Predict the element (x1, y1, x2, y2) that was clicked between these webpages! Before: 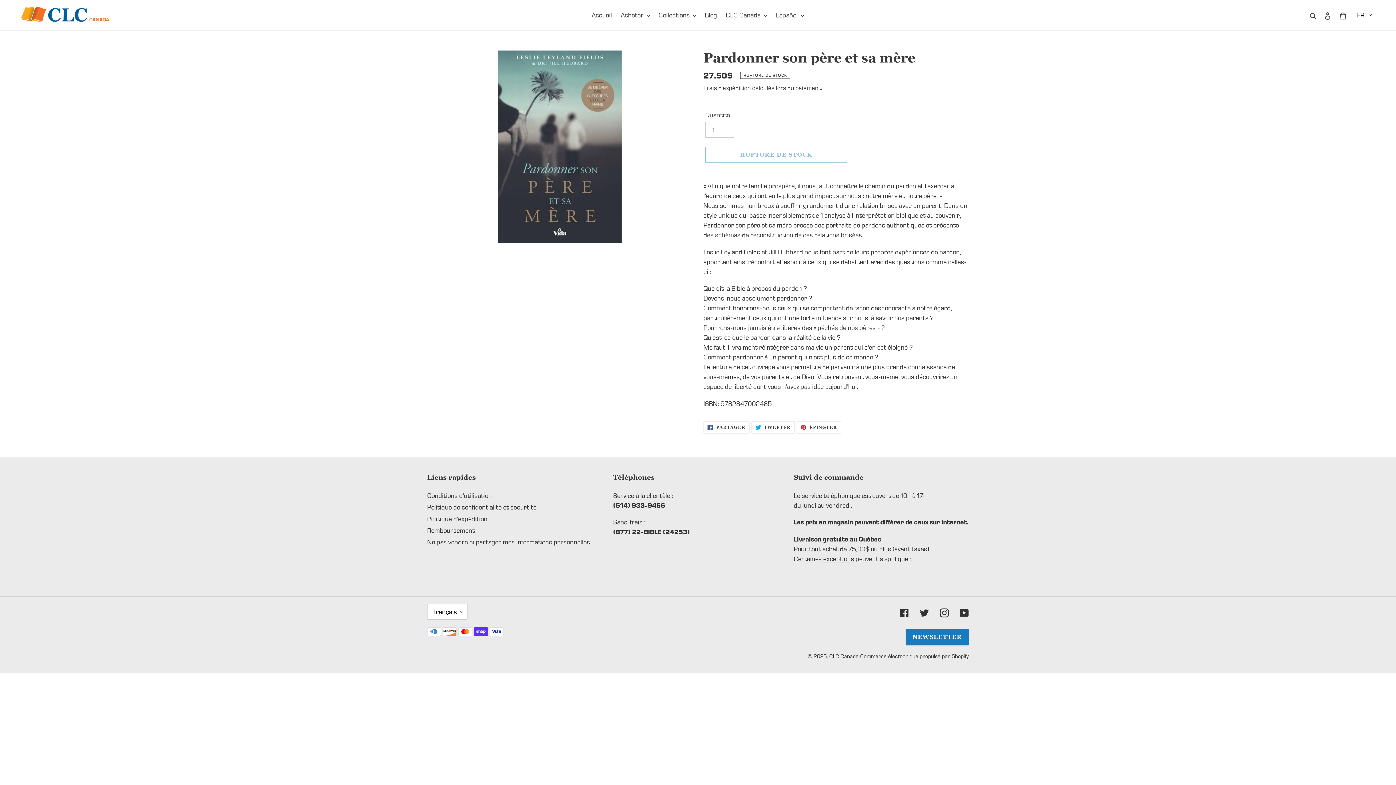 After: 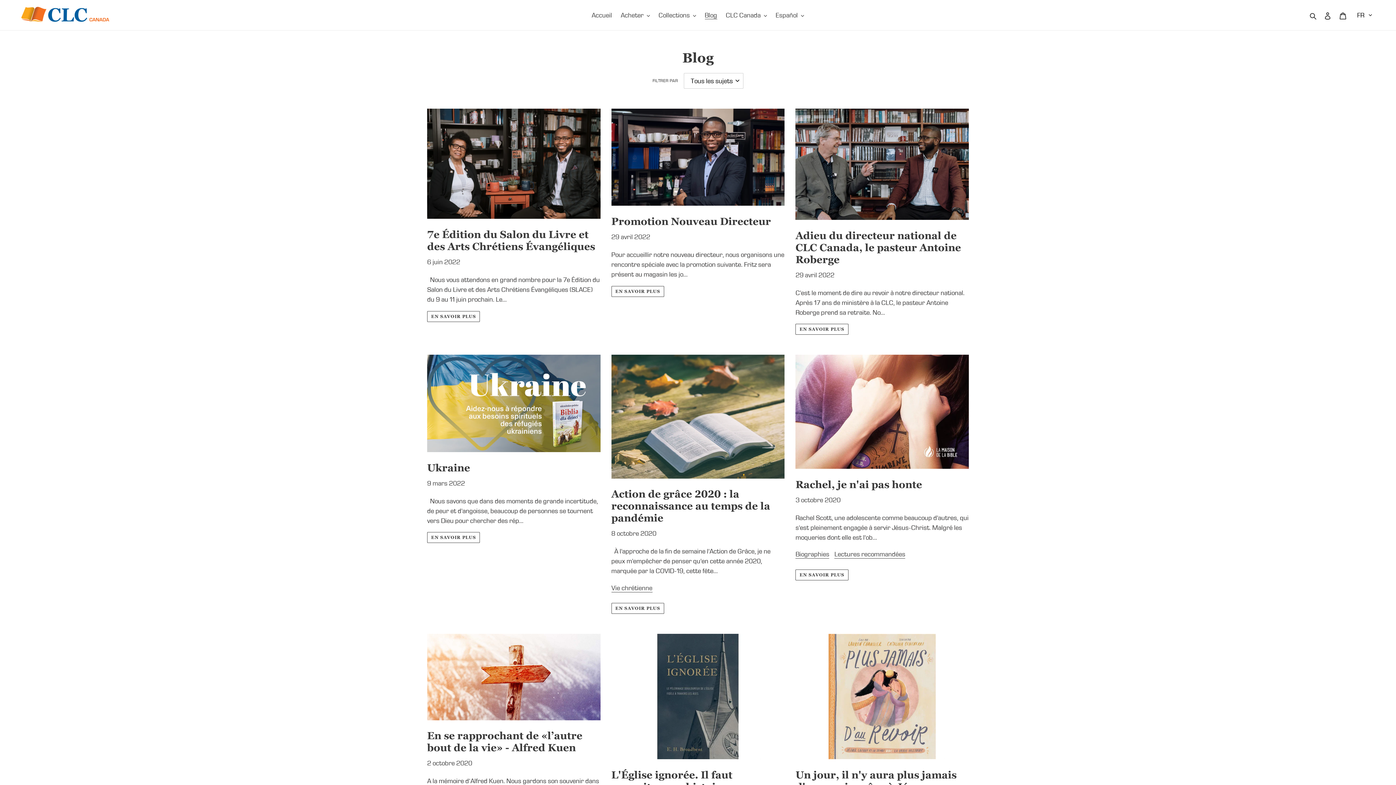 Action: bbox: (701, 9, 720, 21) label: Blog